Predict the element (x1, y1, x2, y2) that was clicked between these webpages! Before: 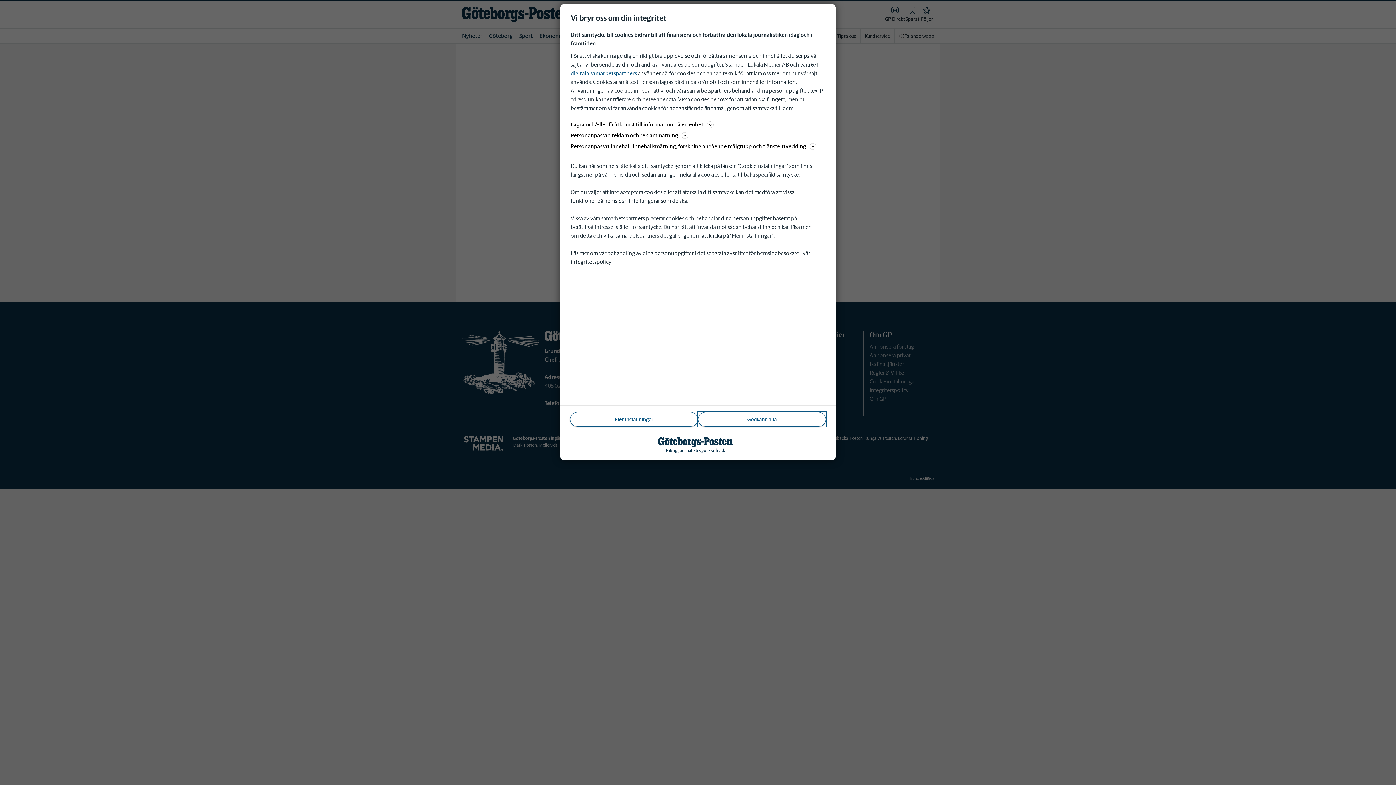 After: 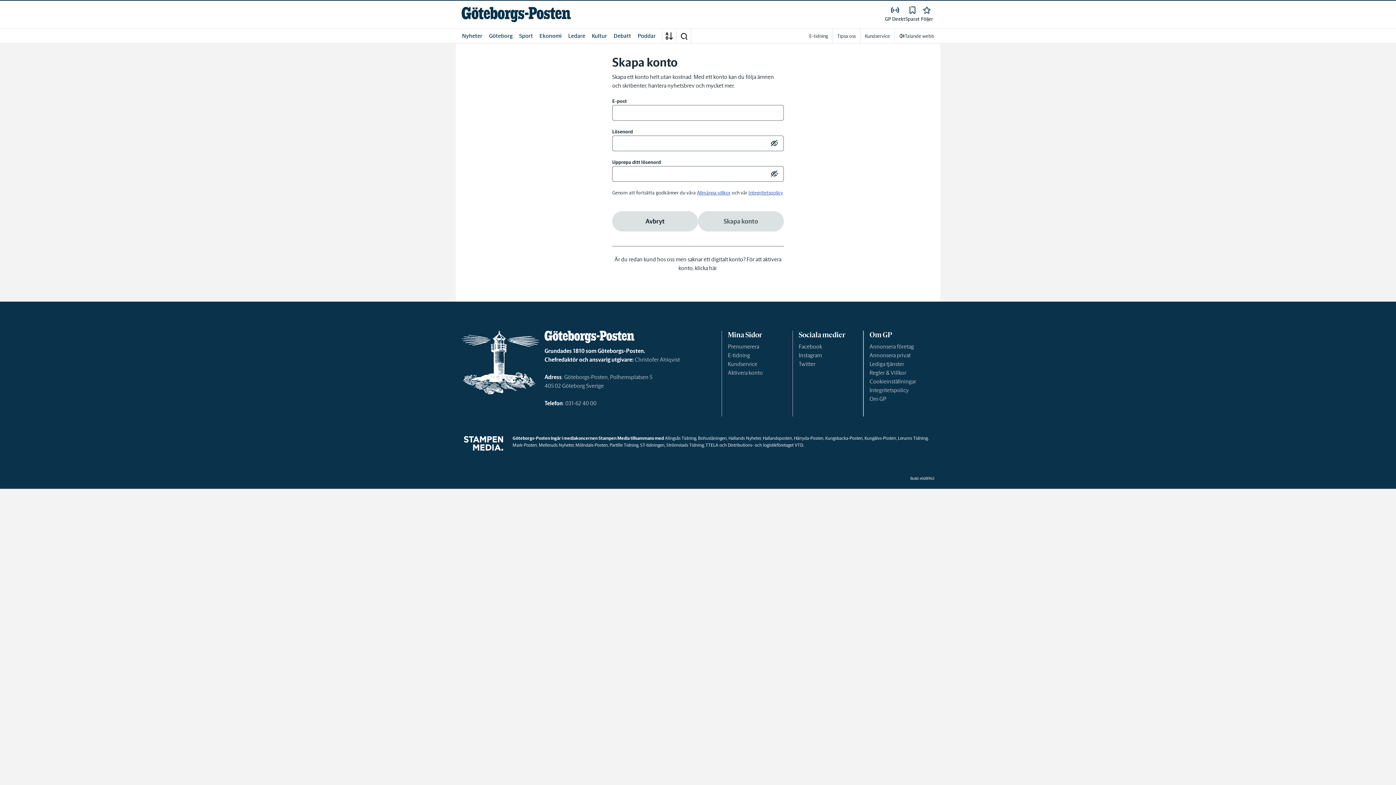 Action: label: Godkänn alla bbox: (698, 412, 826, 426)